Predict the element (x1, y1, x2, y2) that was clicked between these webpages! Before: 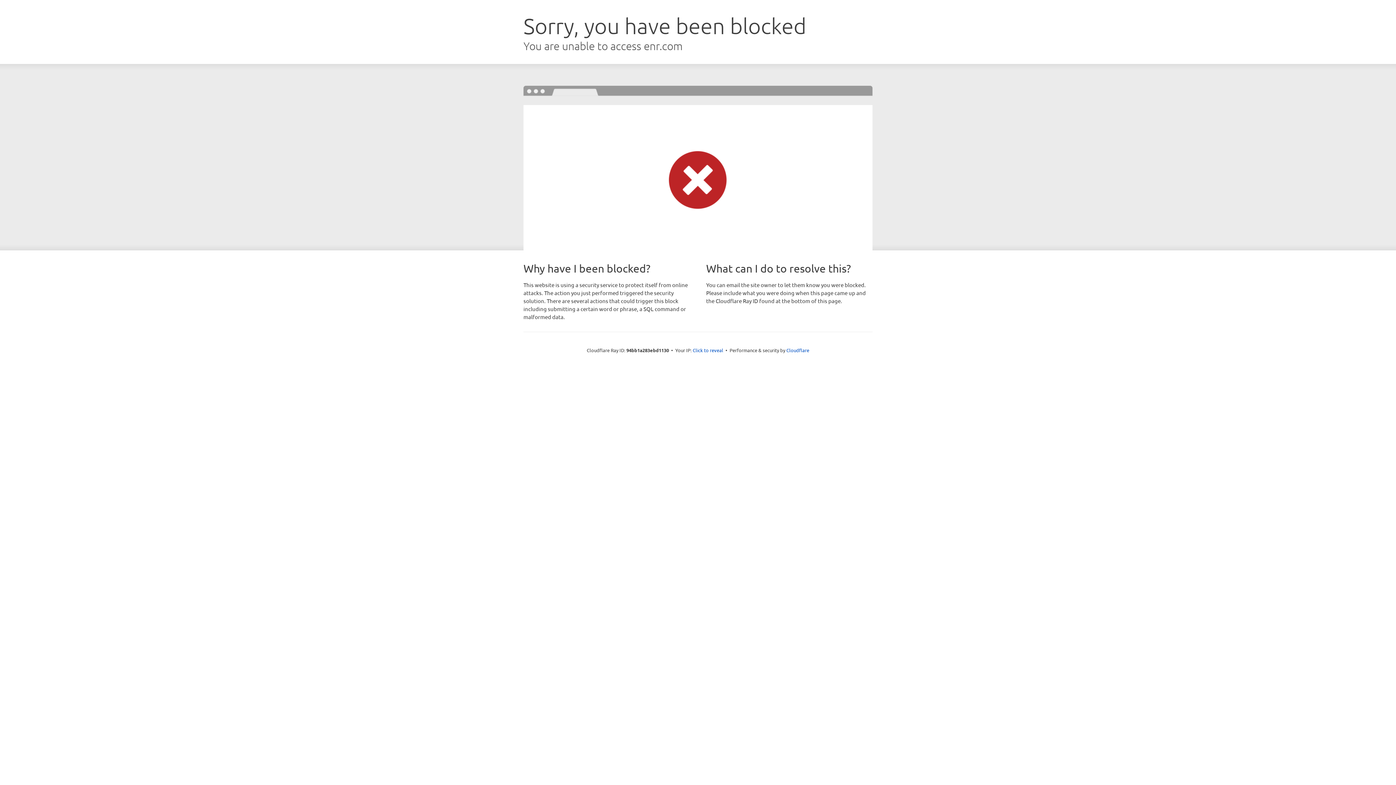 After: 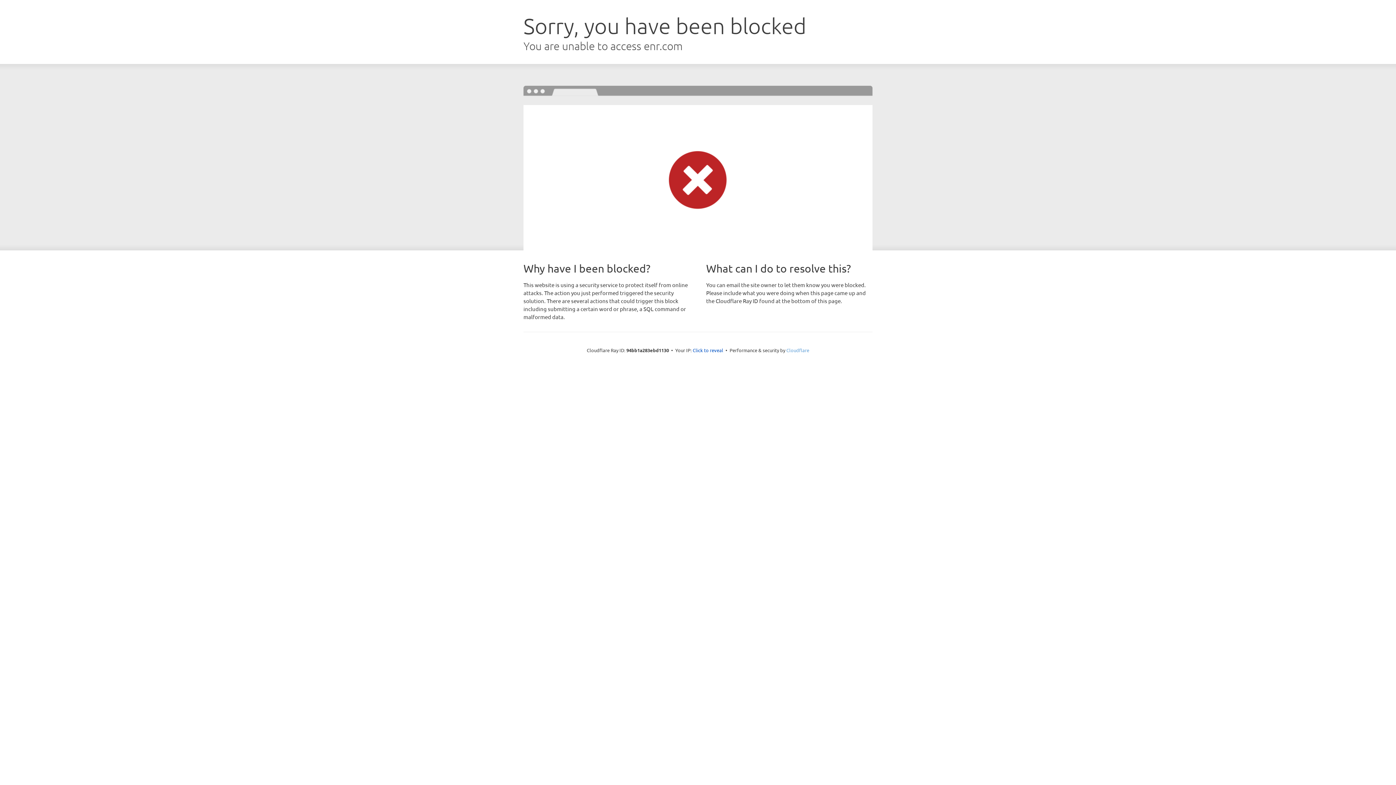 Action: label: Cloudflare bbox: (786, 347, 809, 353)